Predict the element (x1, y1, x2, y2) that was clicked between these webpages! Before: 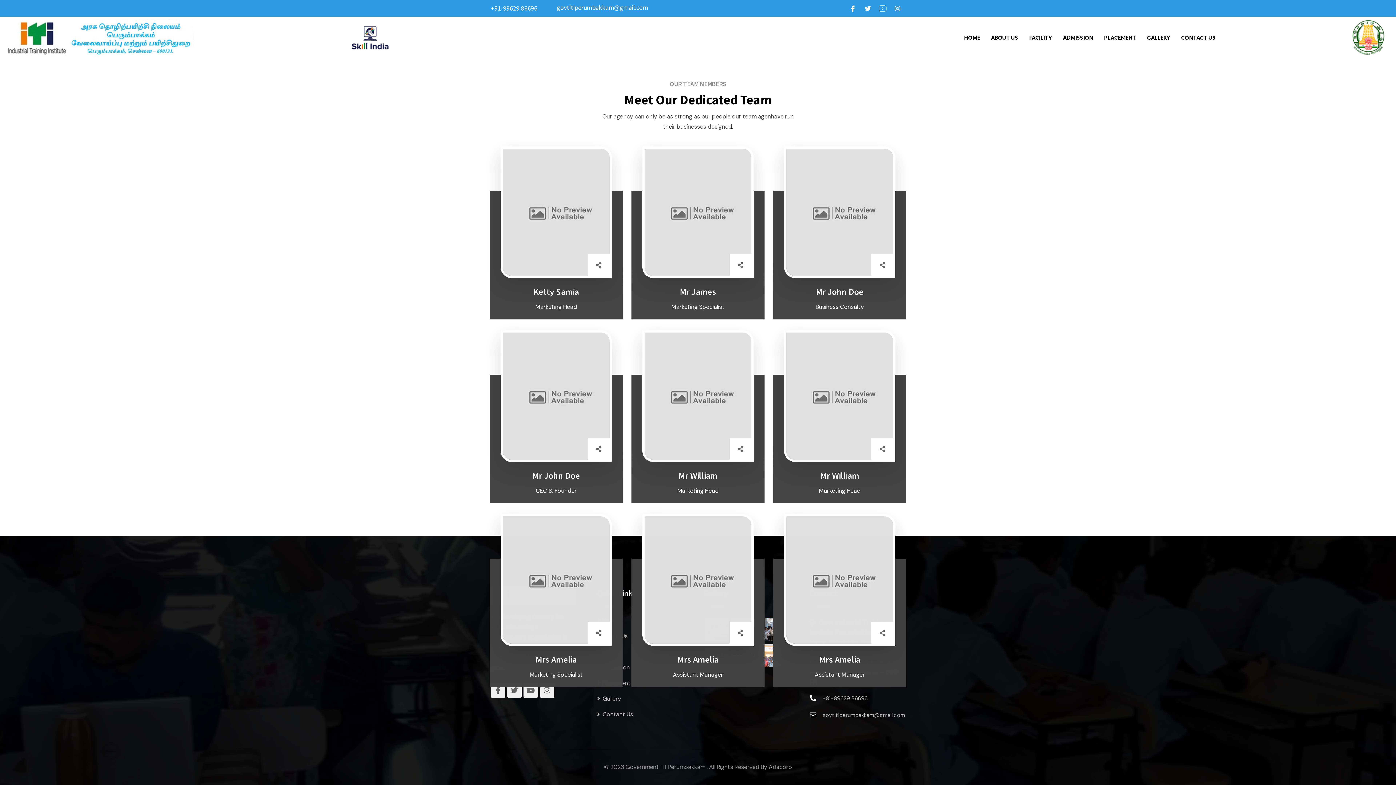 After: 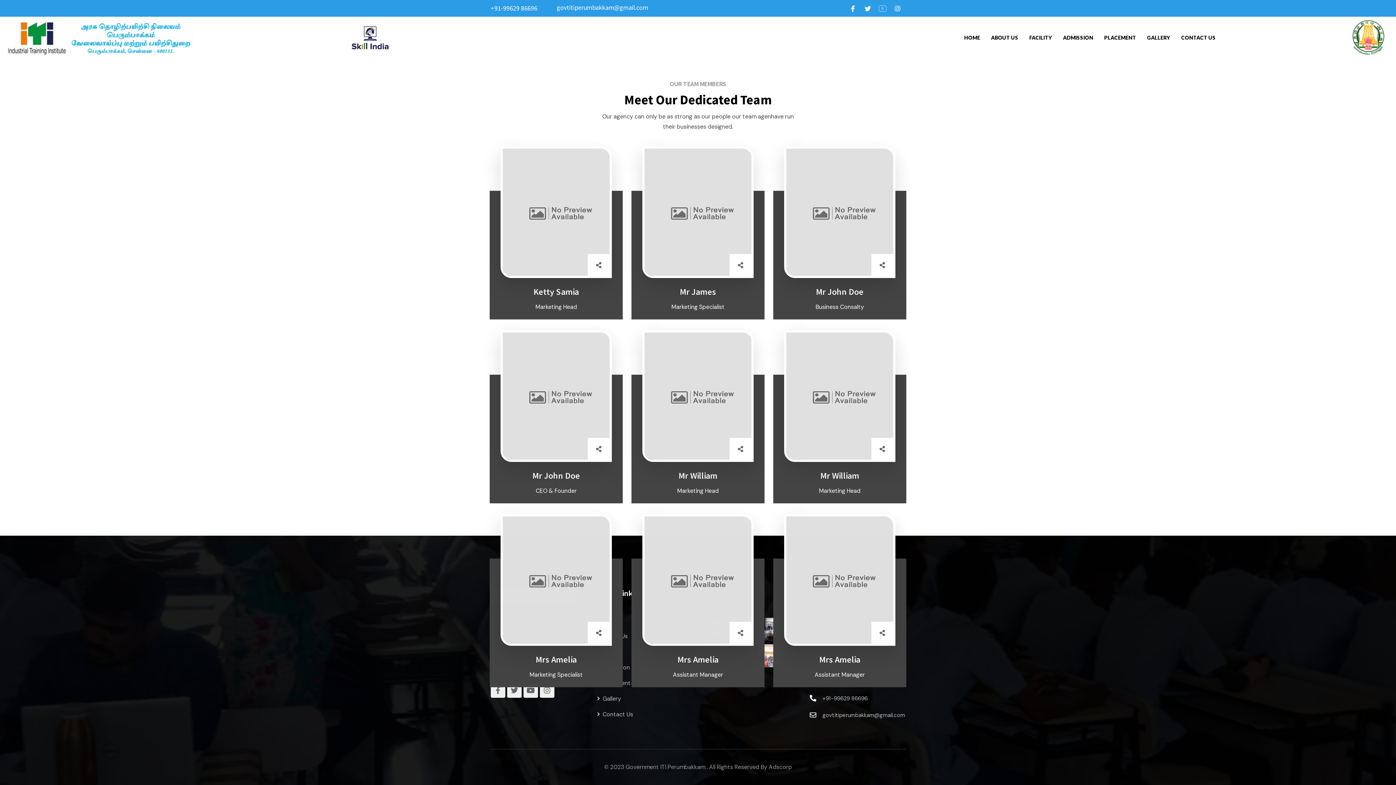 Action: bbox: (822, 695, 867, 702) label: +91-99629 86696